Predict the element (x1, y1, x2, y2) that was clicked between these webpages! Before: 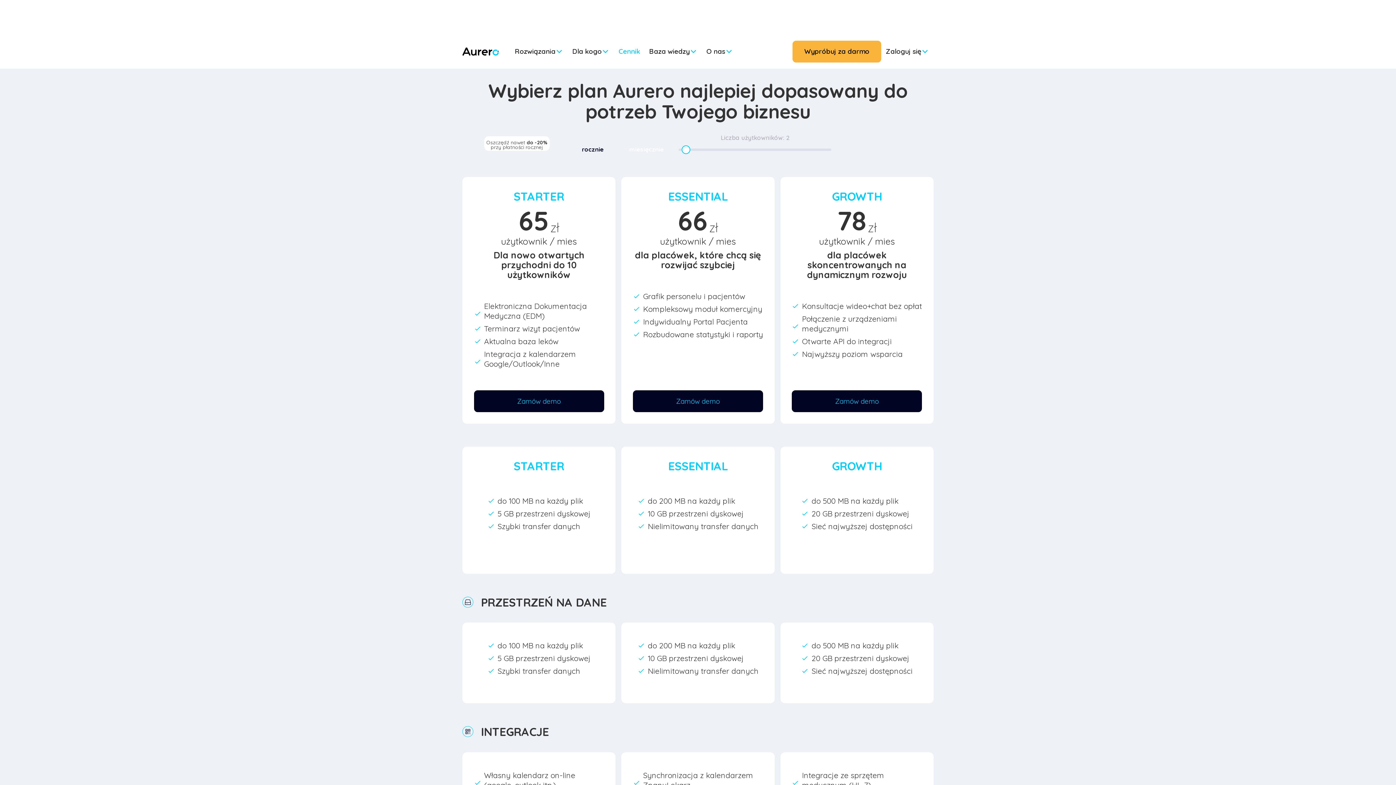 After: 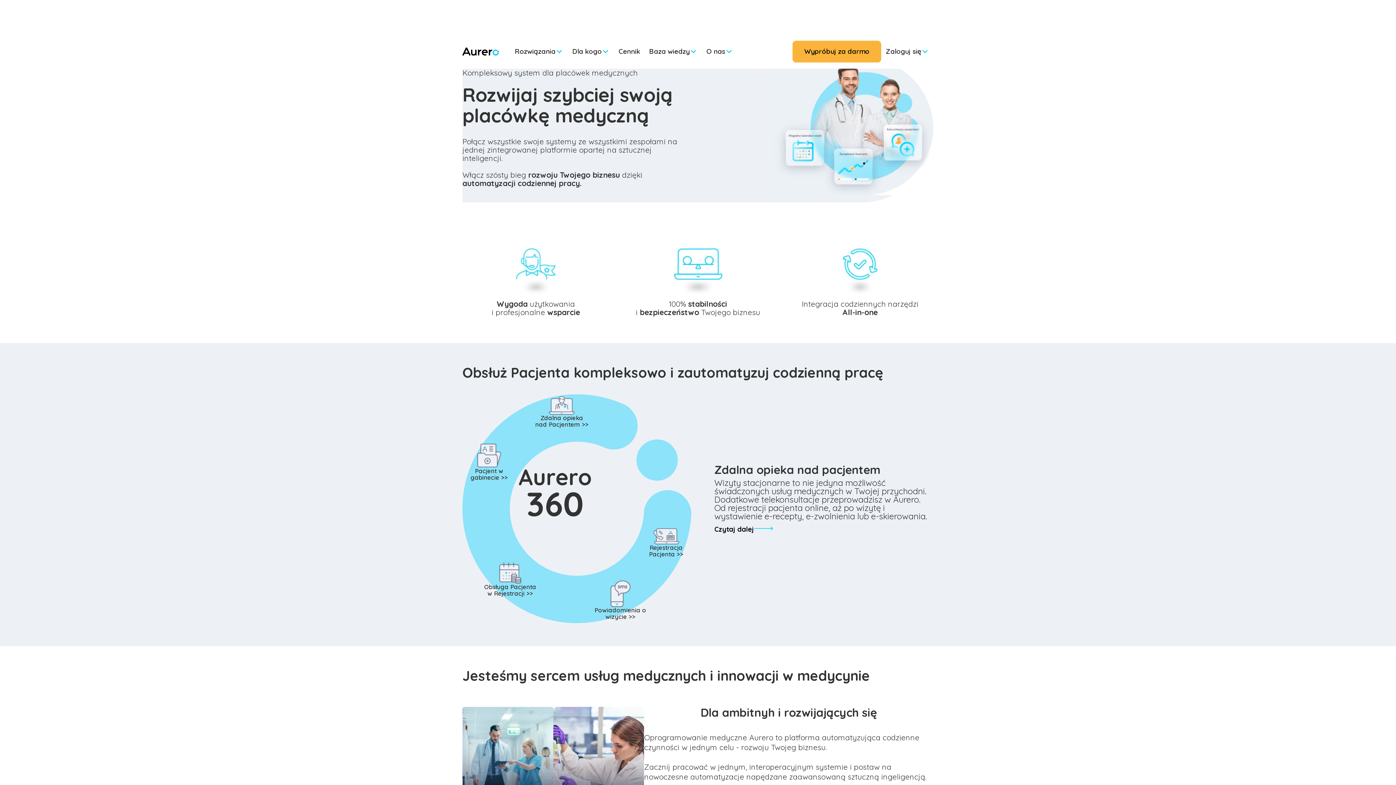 Action: bbox: (462, 40, 498, 62) label: home